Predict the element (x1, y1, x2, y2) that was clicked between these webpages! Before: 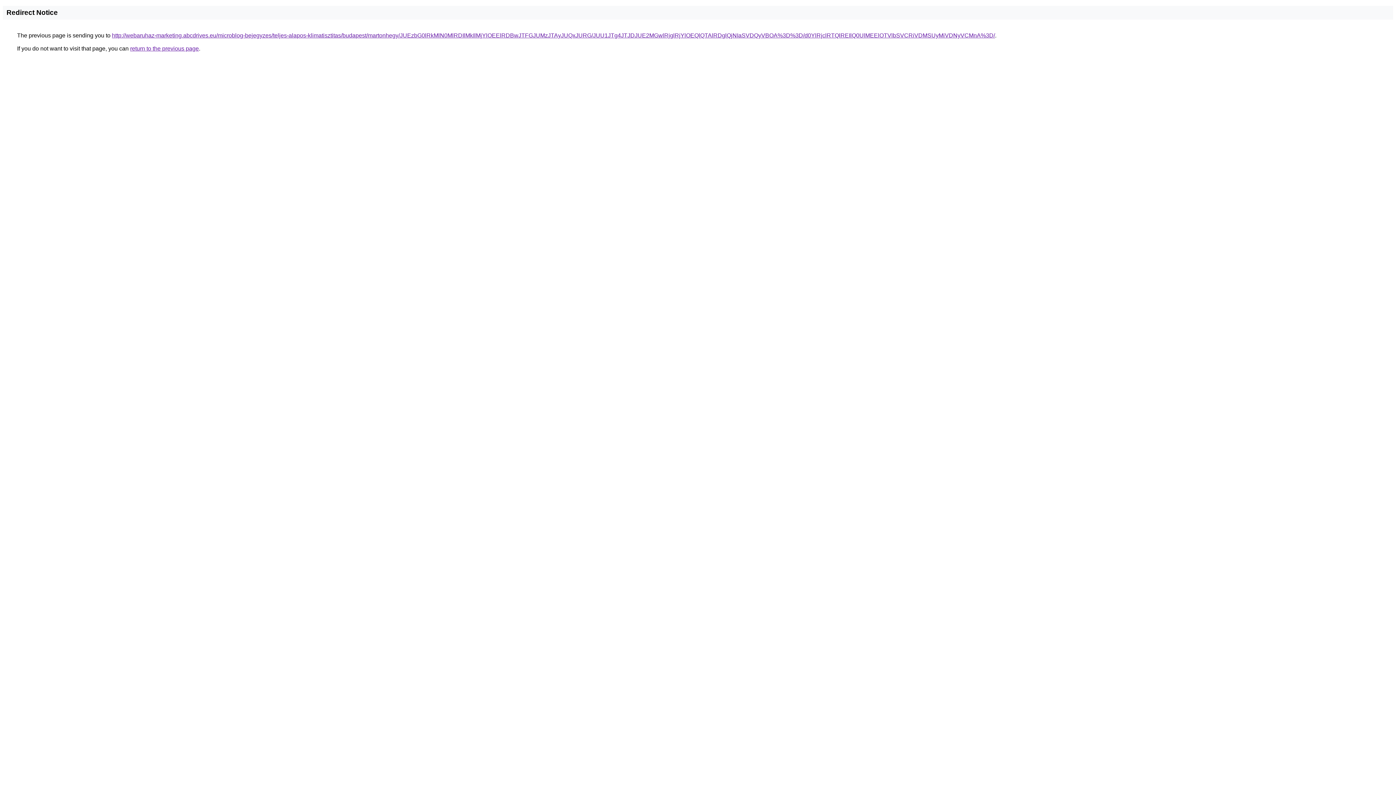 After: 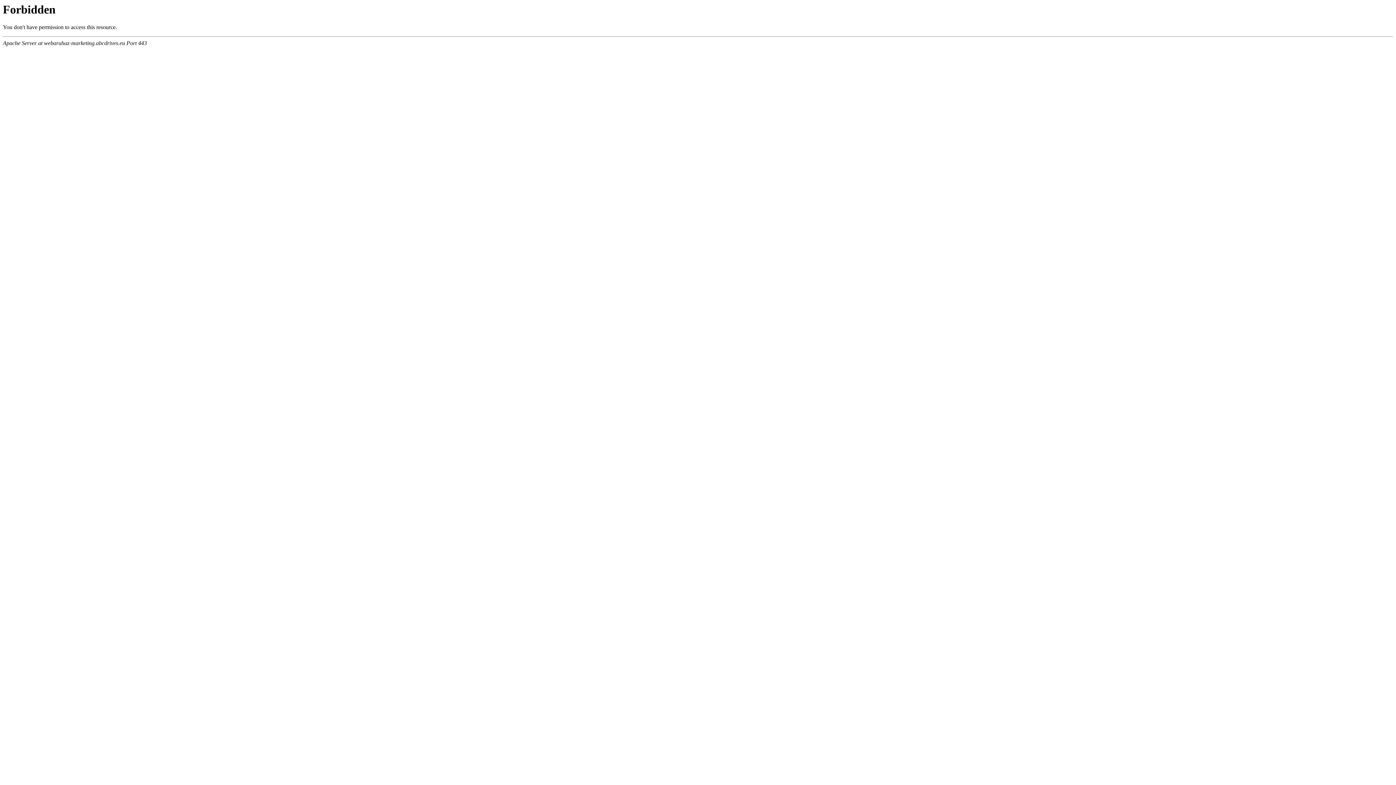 Action: label: http://webaruhaz-marketing.abcdrives.eu/microblog-bejegyzes/teljes-alapos-klimatisztitas/budapest/martonhegy/JUEzbG0lRkMlN0MlRDIlMkIlMjYlOEElRDBwJTFGJUMzJTAyJUQxJURG/JUU1JTg4JTJDJUE2MGwlRjglRjYlOEQlQTAlRDglQjNIaSVDQyVBOA%3D%3D/d0YlRjclRTQlREIlQ0UlMEElOTVlbSVCRiVDMSUyMiVDNyVCMnA%3D/ bbox: (112, 32, 995, 38)